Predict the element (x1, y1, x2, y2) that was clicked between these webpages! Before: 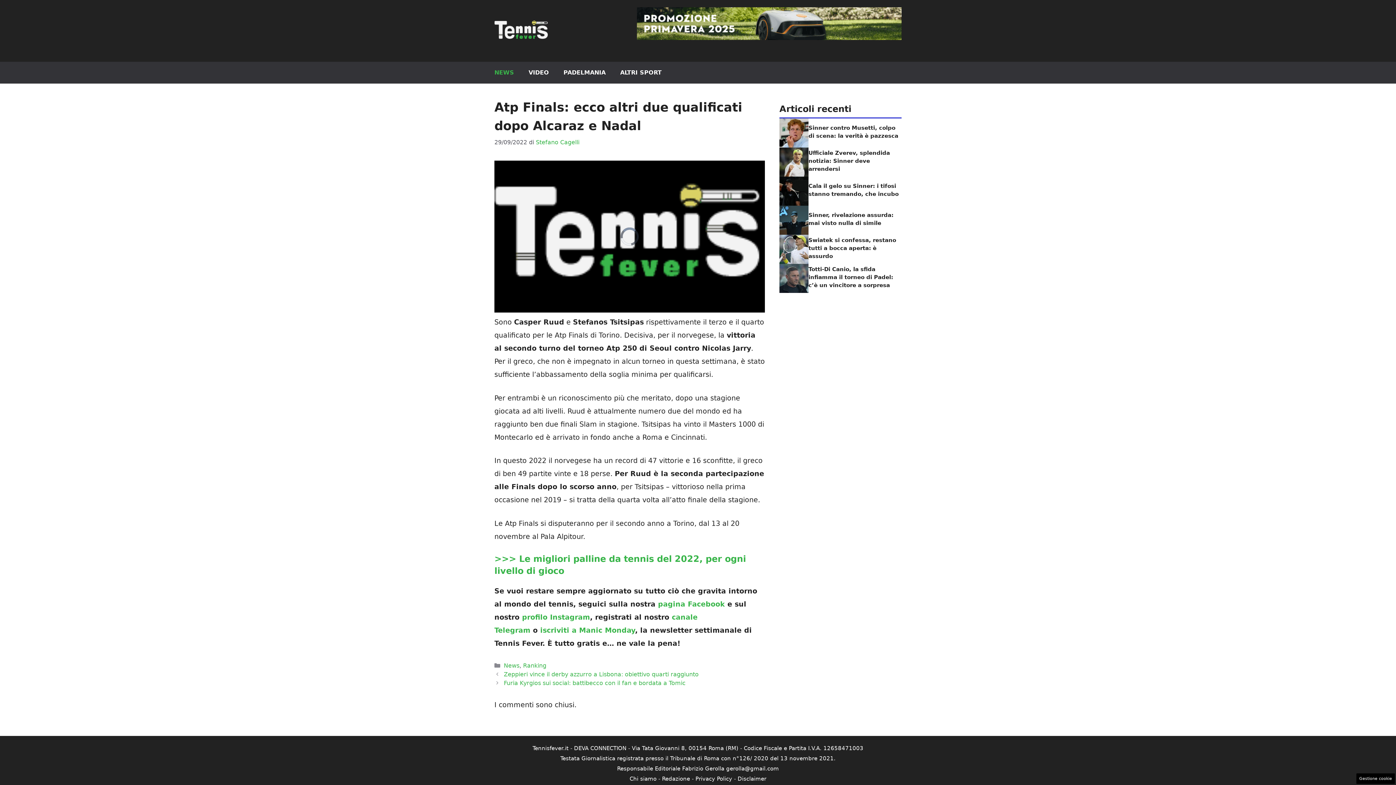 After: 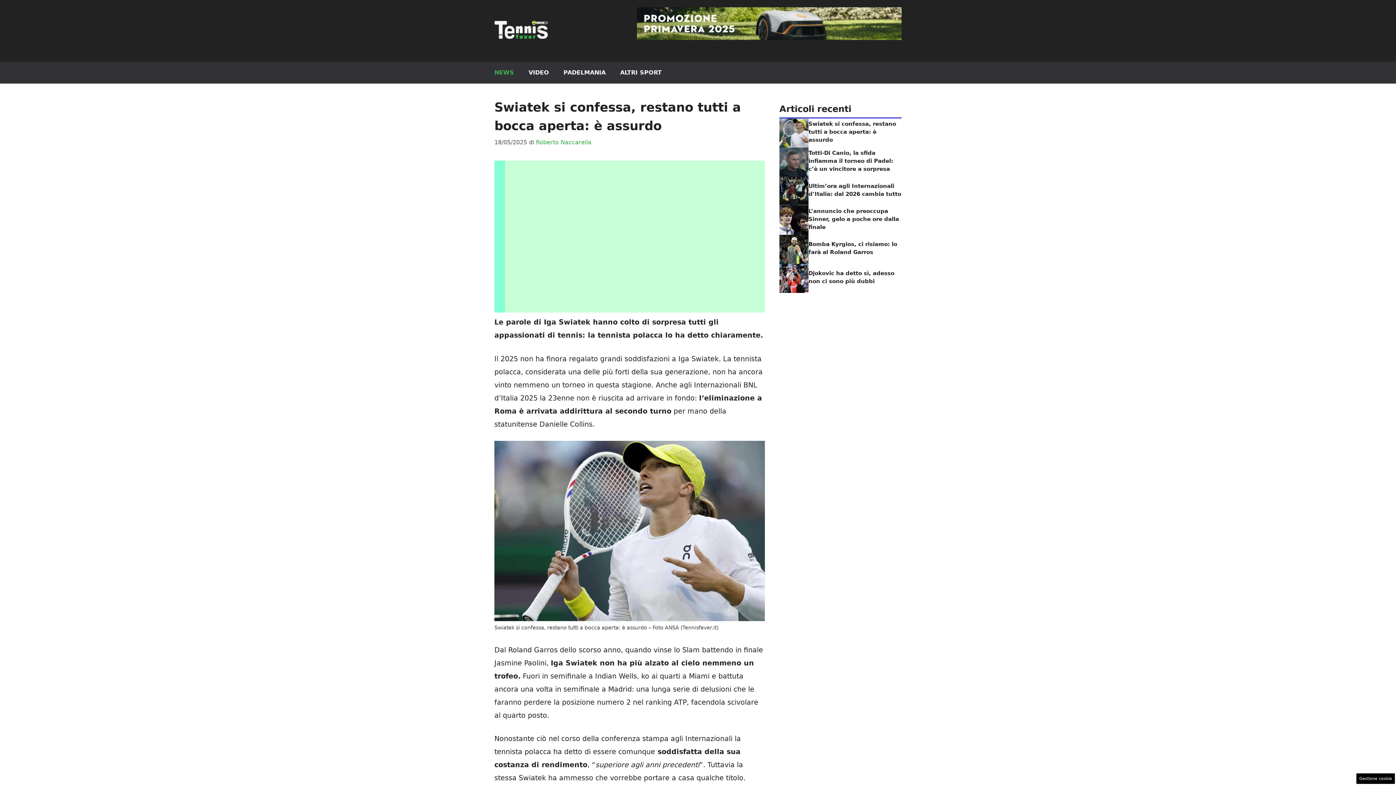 Action: bbox: (779, 244, 808, 252)